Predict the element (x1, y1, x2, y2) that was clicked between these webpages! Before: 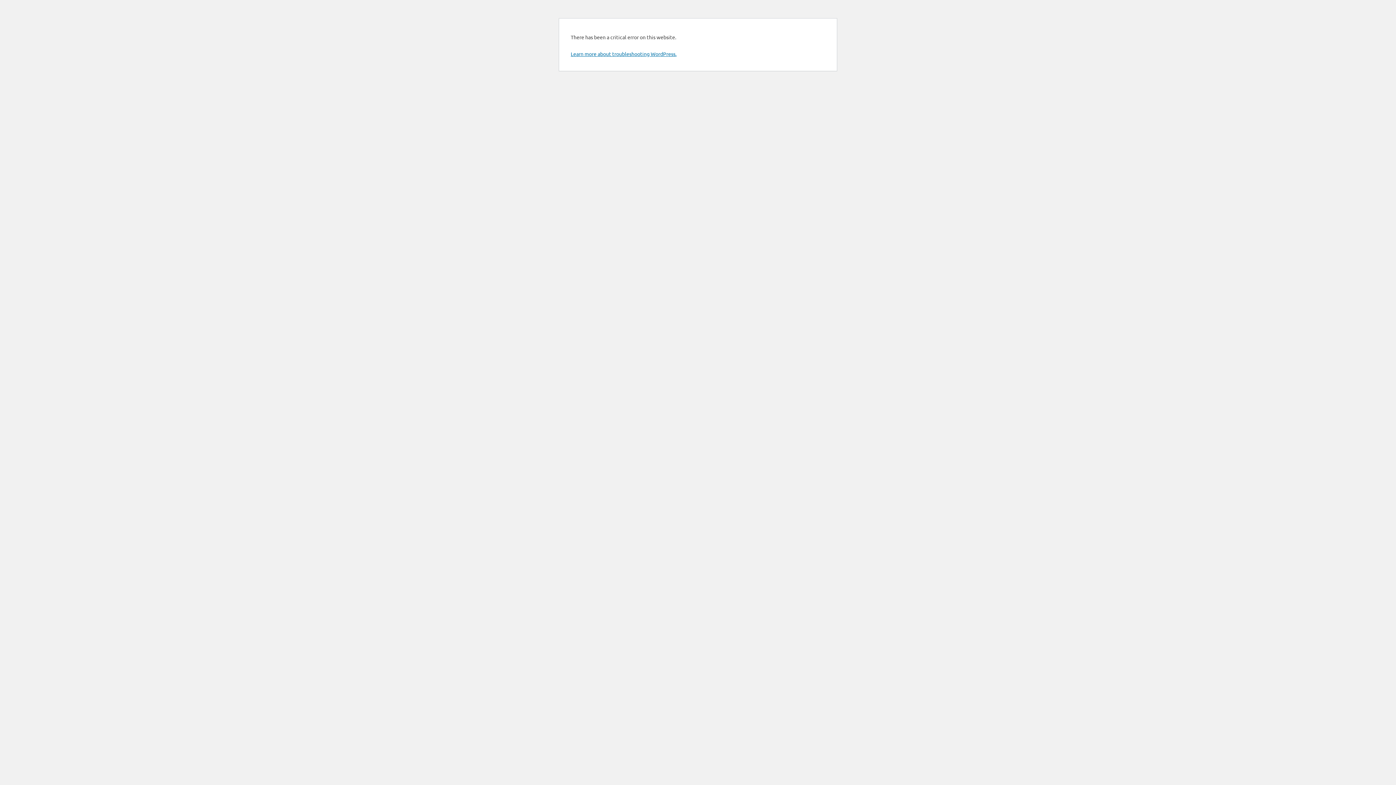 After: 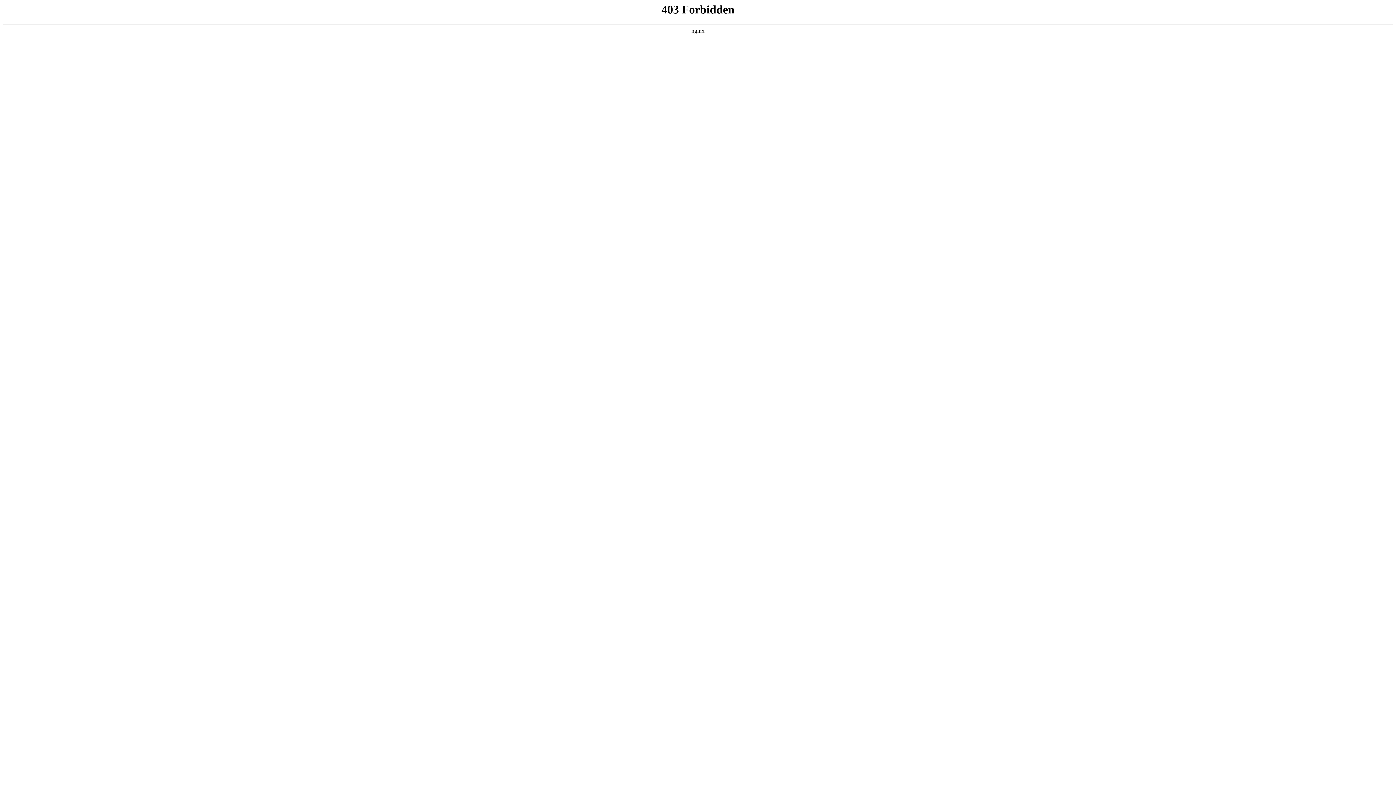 Action: label: Learn more about troubleshooting WordPress. bbox: (570, 50, 676, 57)